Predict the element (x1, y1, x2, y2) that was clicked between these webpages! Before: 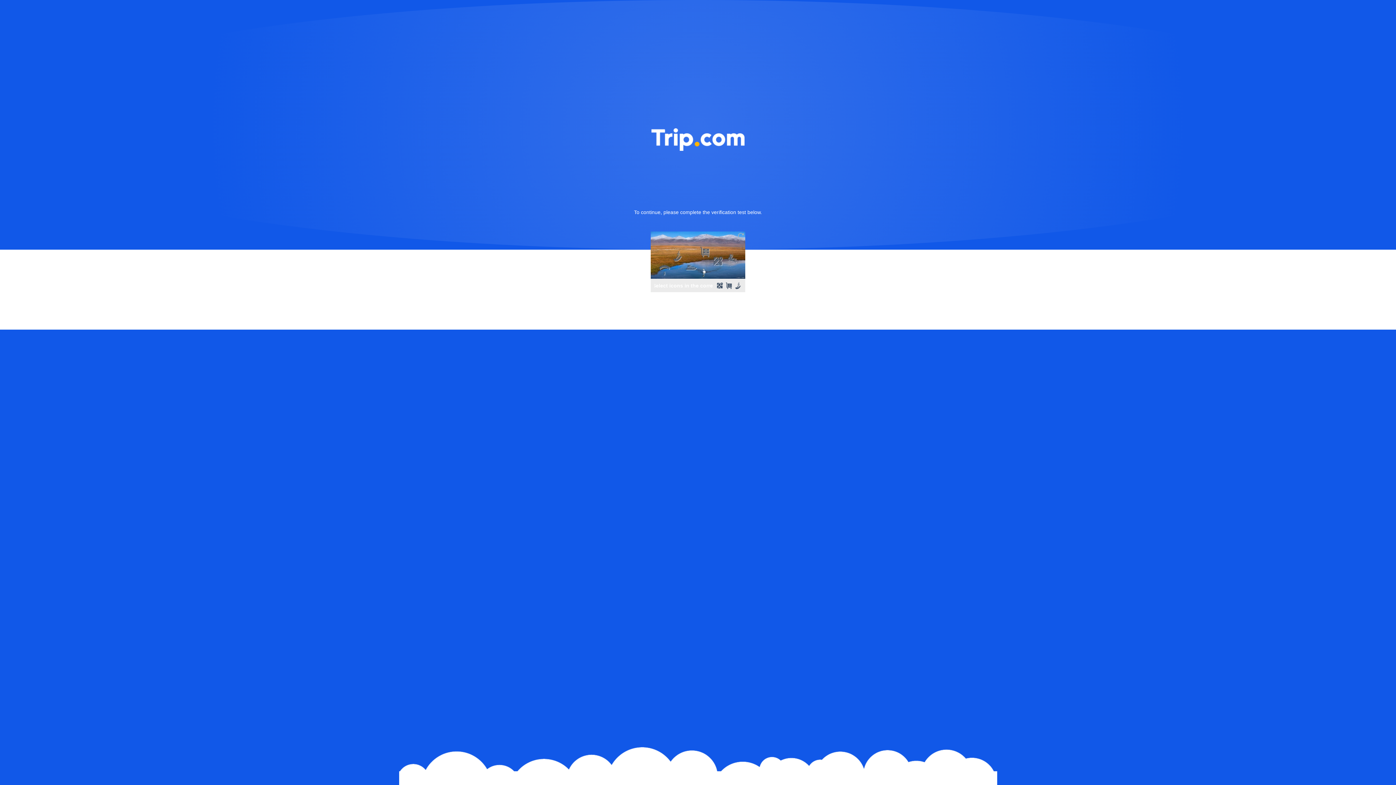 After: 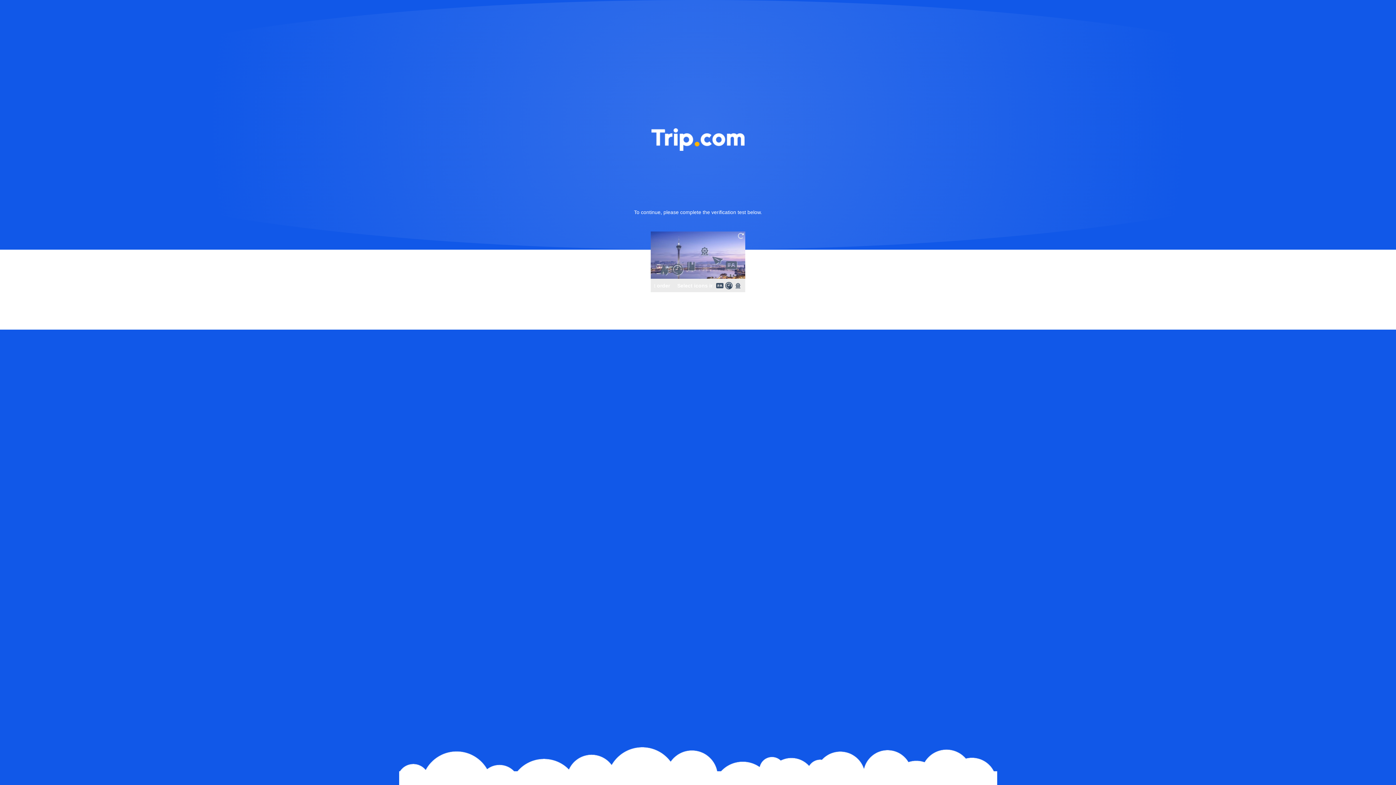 Action: bbox: (736, 231, 745, 240)